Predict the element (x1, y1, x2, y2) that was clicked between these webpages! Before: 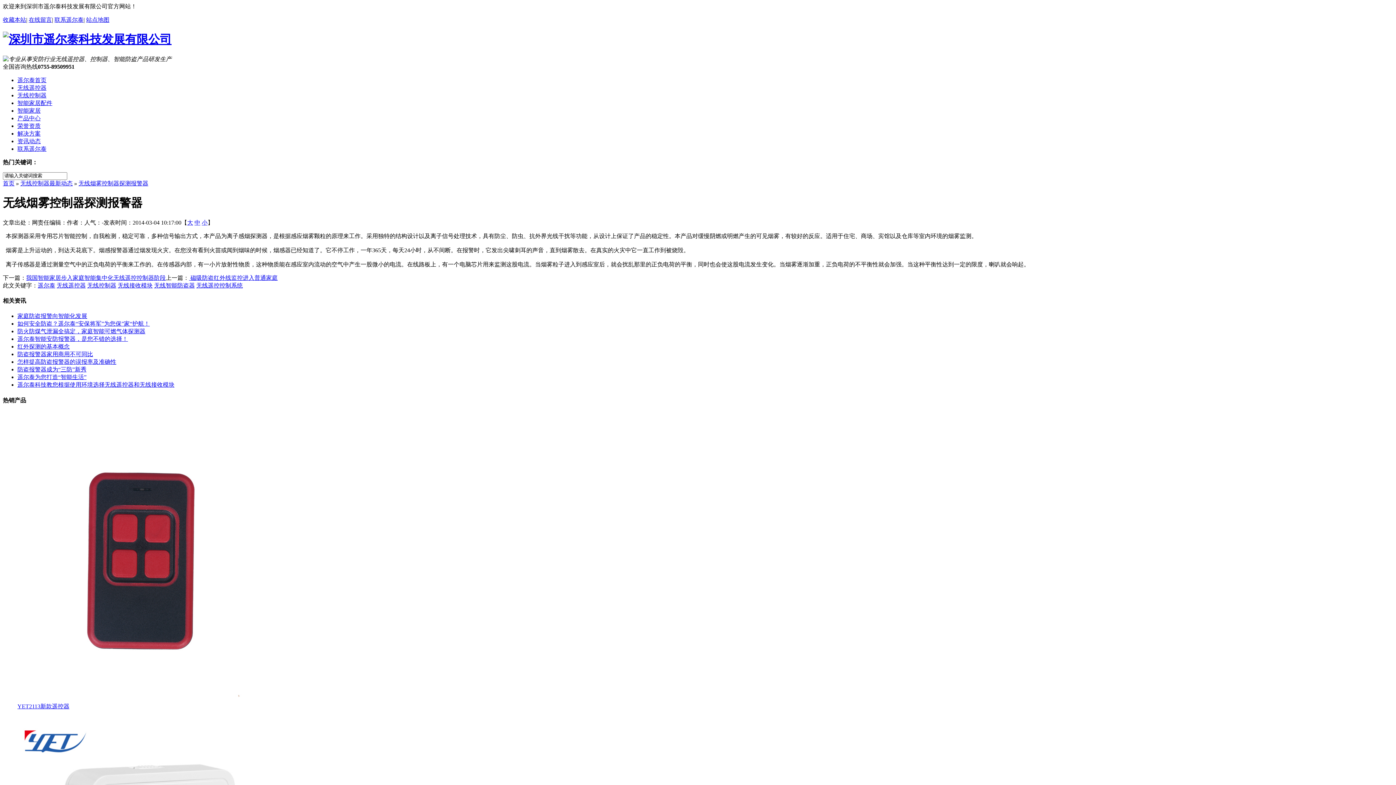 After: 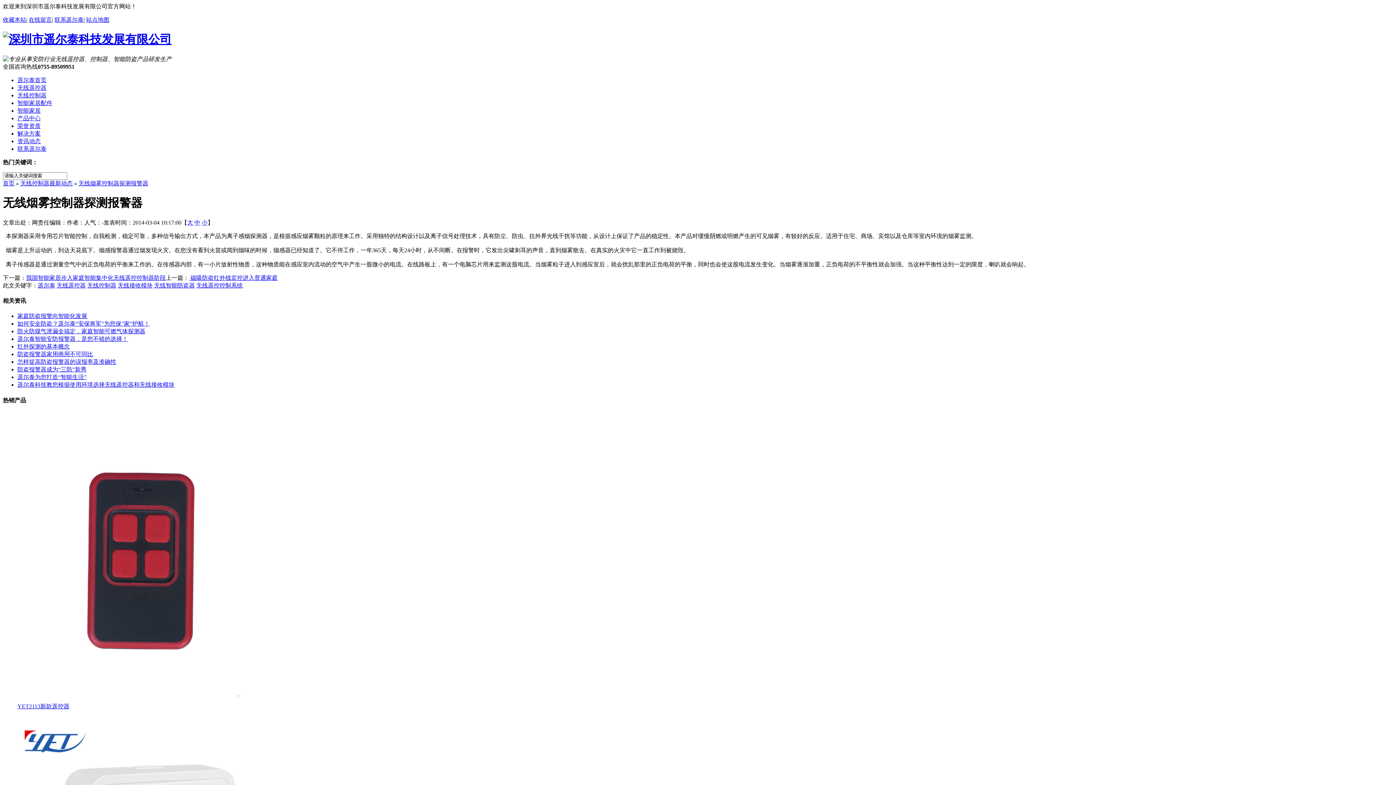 Action: bbox: (17, 138, 40, 144) label: 资讯动态